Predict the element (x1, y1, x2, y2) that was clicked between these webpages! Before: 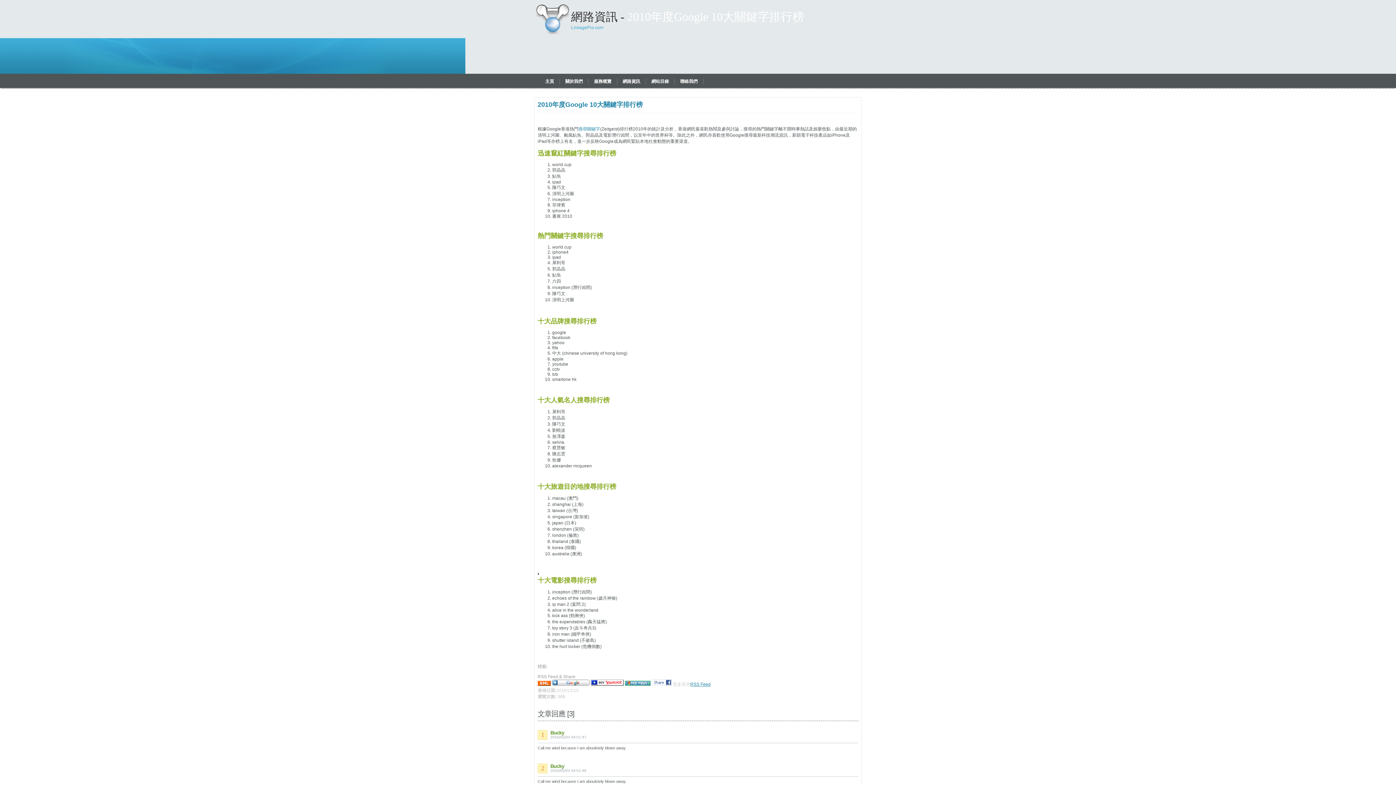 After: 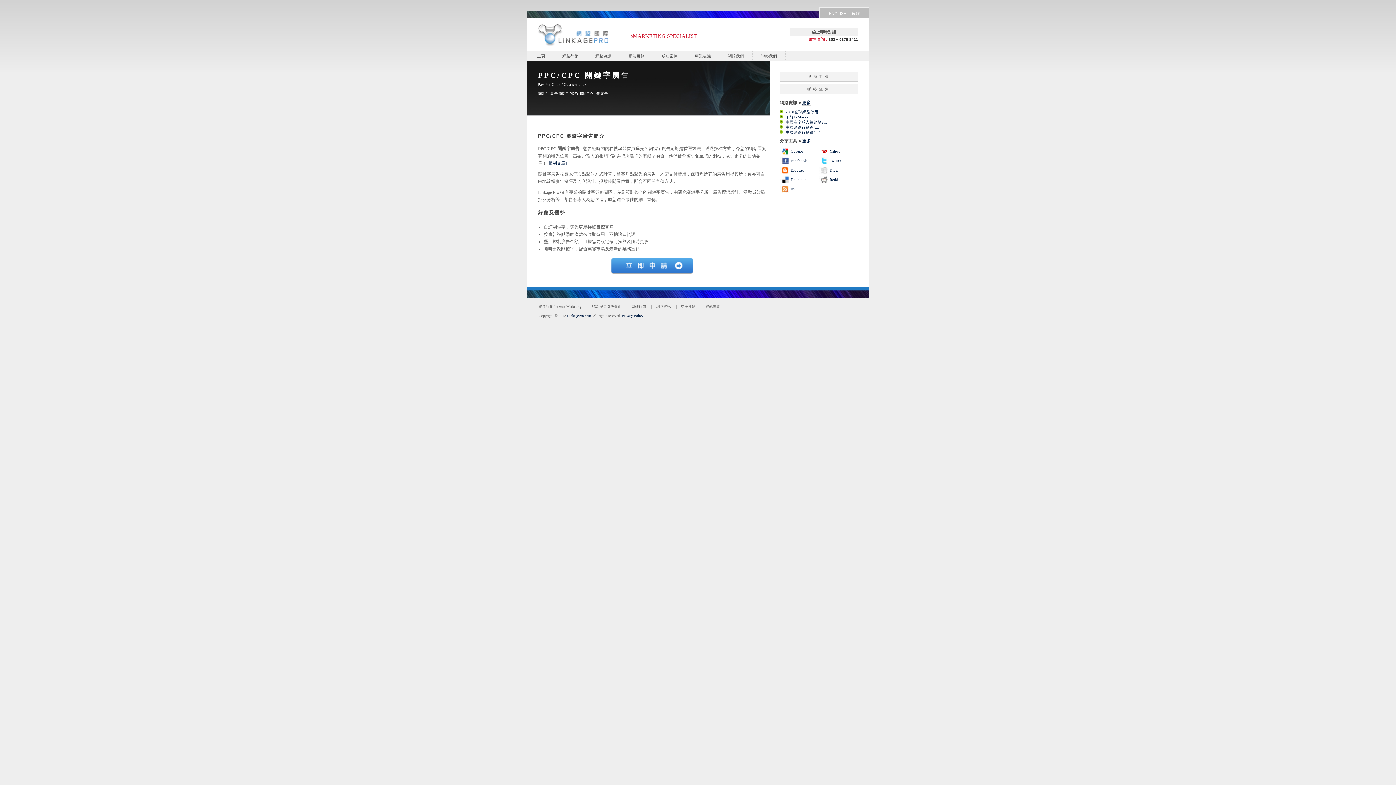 Action: label: 搜尋關鍵字 bbox: (578, 126, 600, 131)